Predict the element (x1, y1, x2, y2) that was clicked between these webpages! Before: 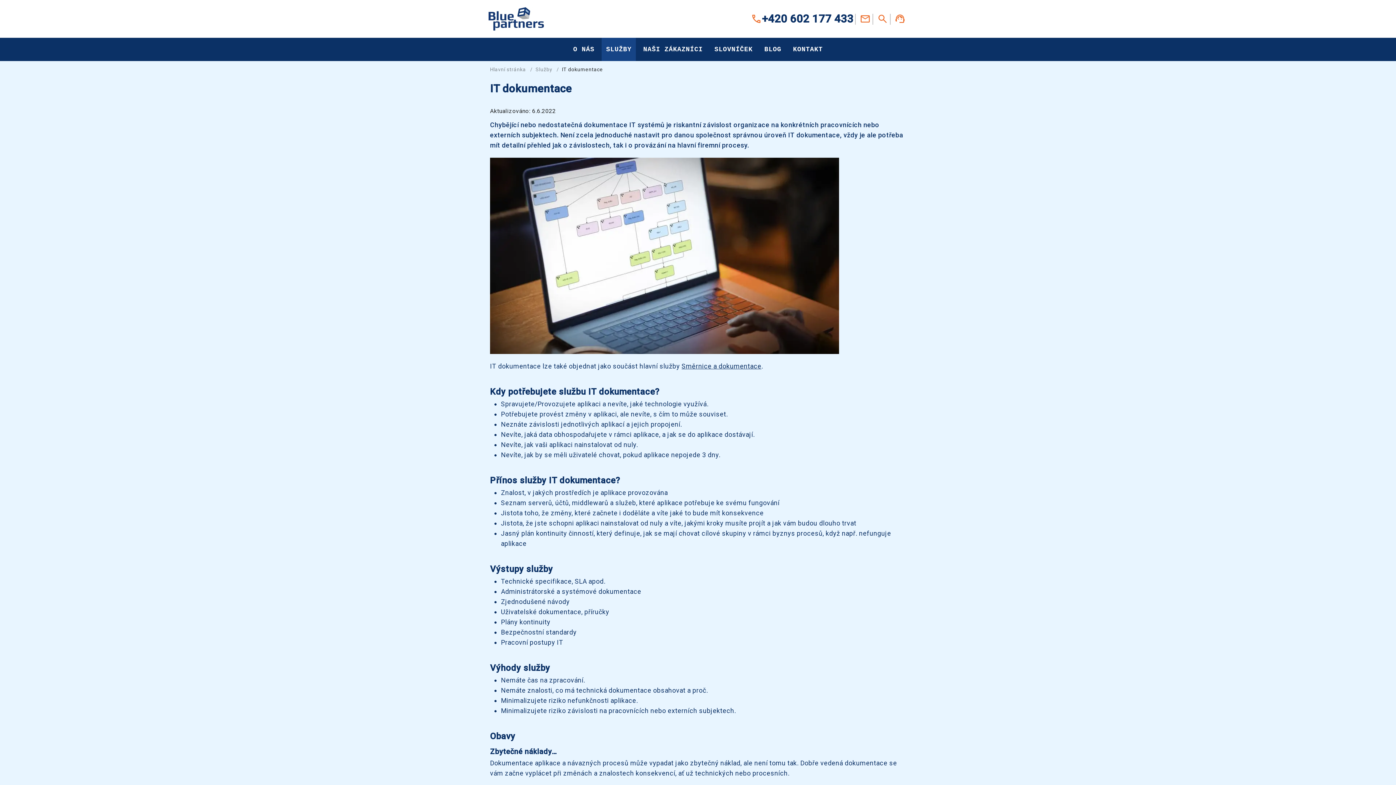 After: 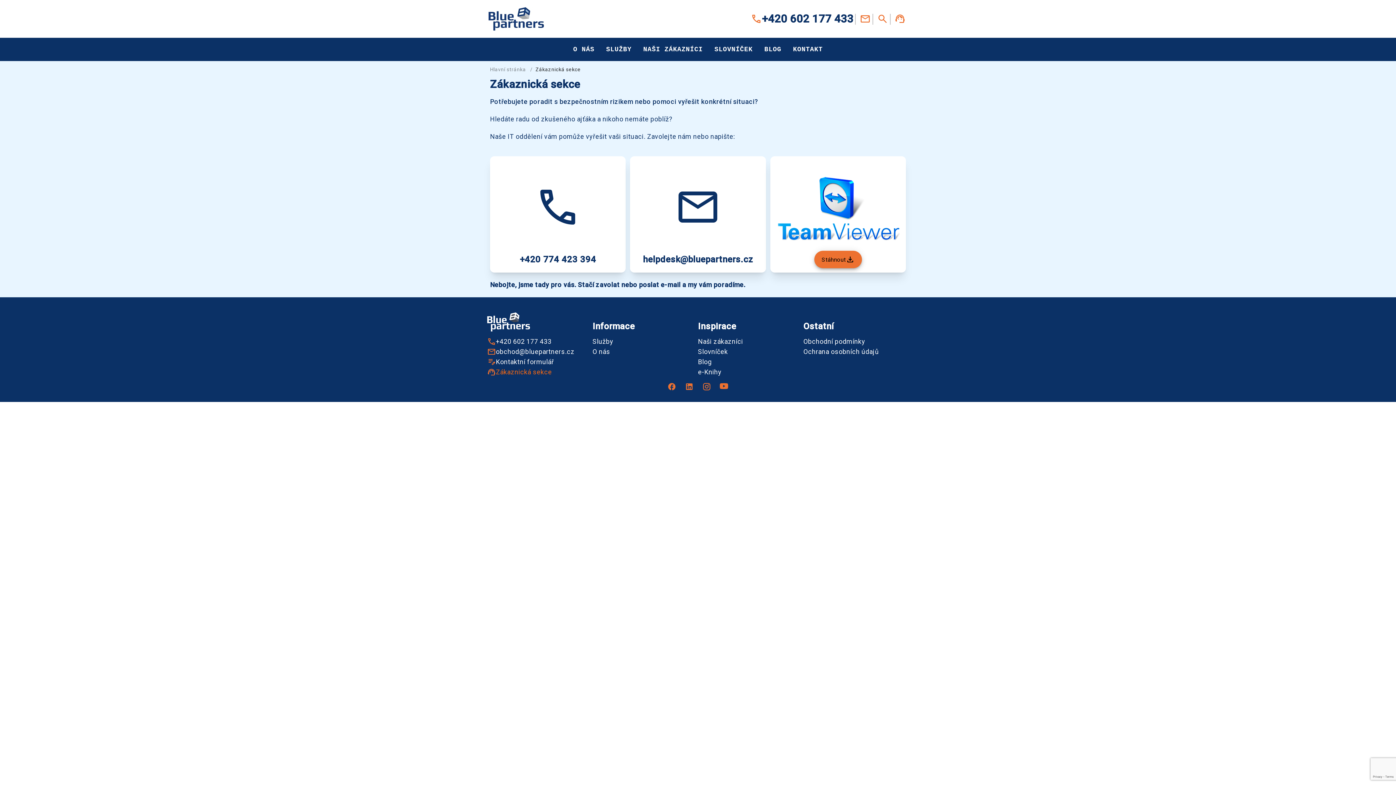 Action: bbox: (891, 9, 909, 26)